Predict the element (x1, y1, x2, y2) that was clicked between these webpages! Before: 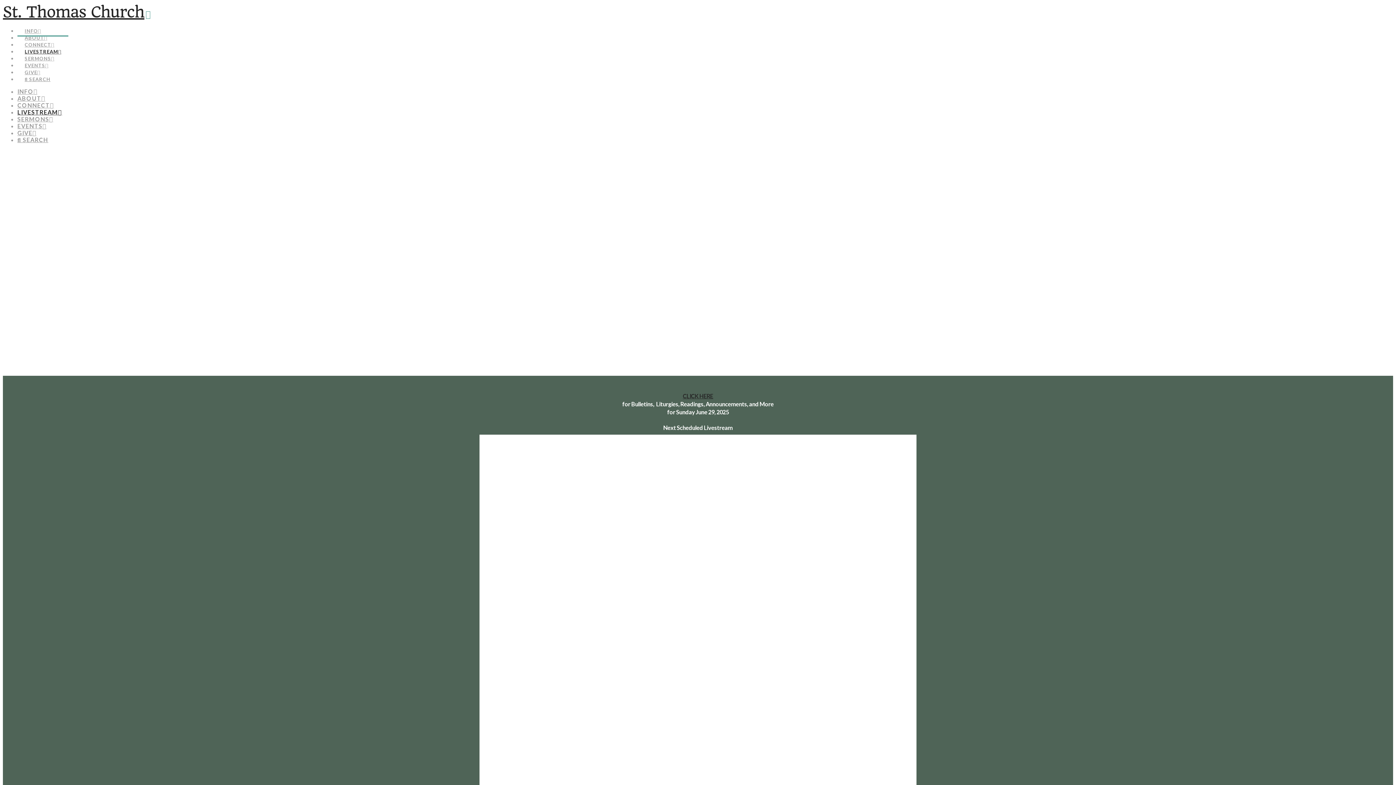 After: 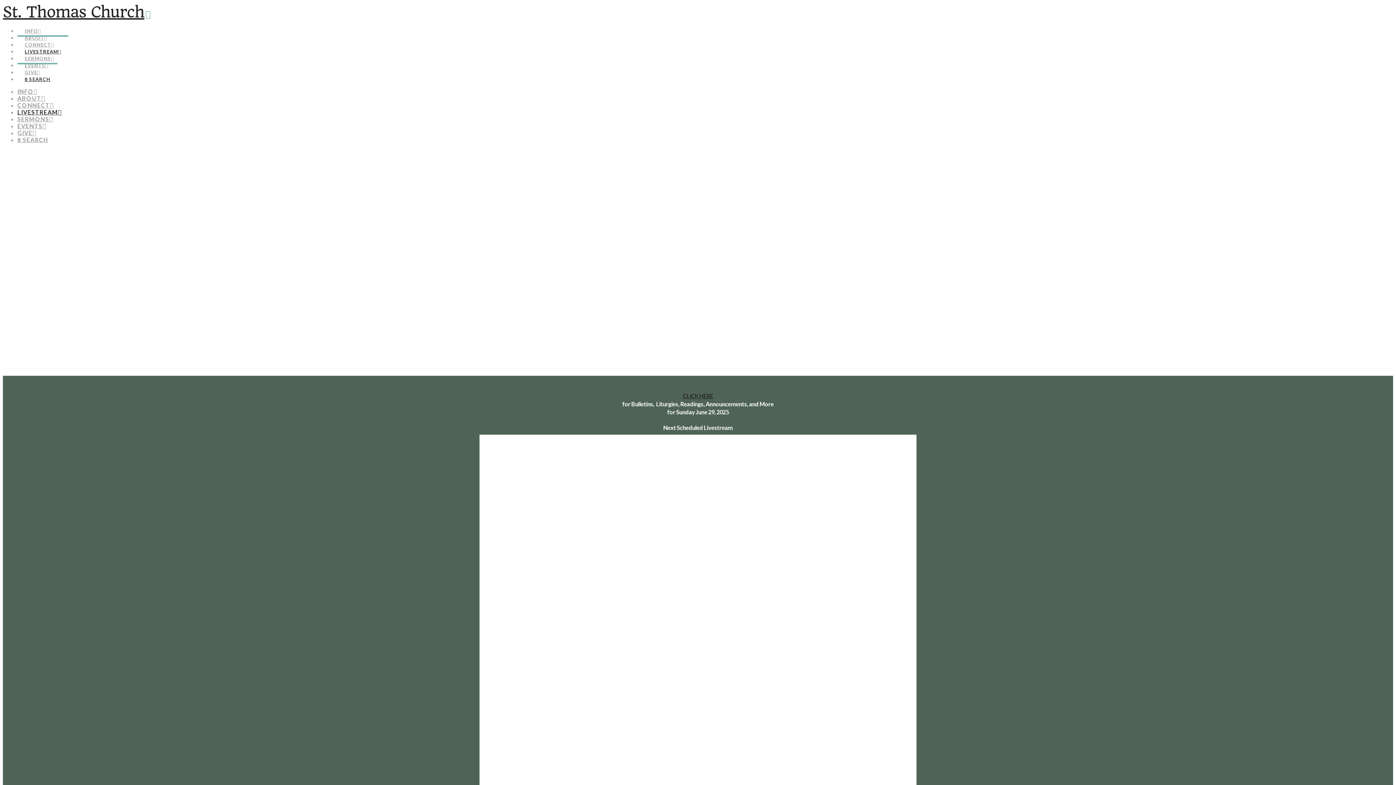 Action: label: Navigation Search bbox: (17, 62, 57, 82)